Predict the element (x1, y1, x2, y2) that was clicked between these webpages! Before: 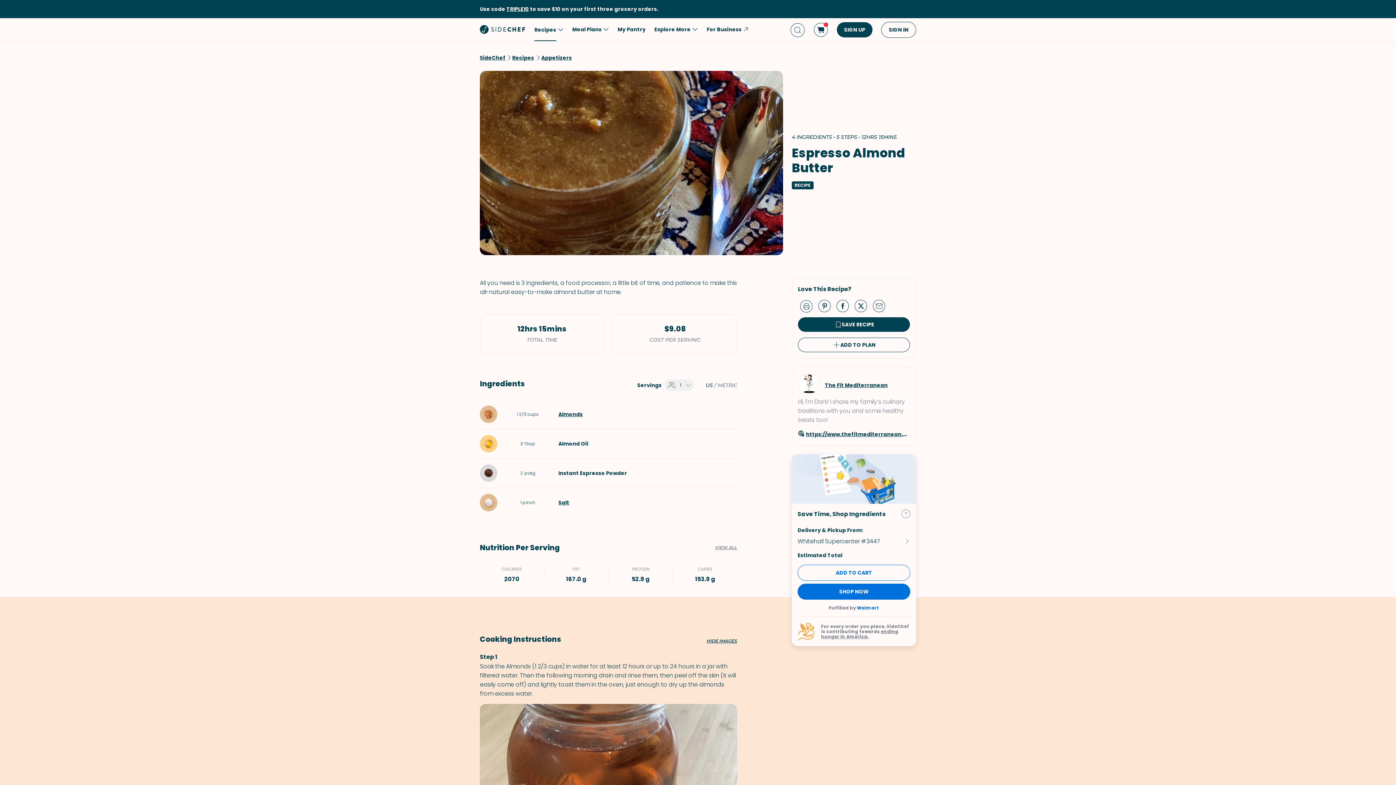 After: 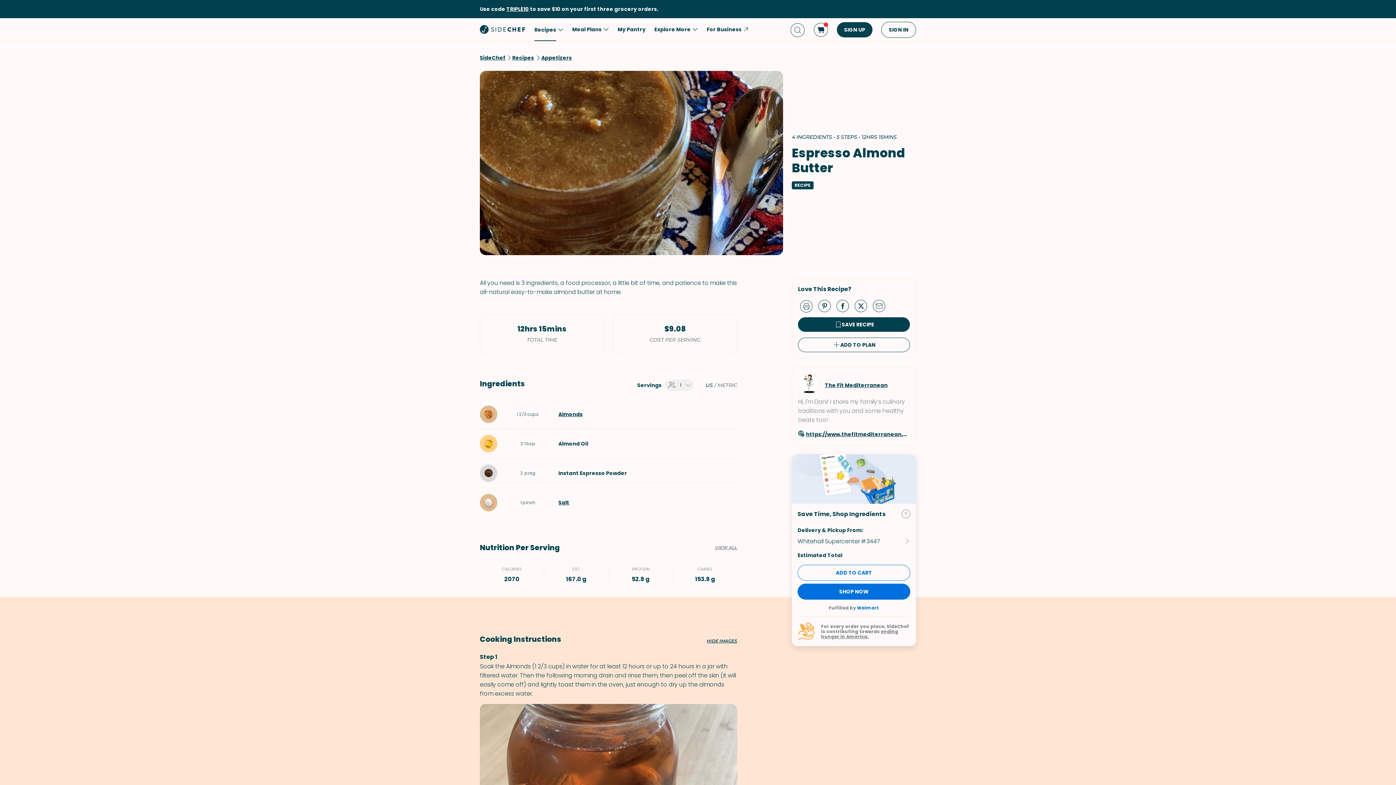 Action: bbox: (798, 430, 910, 439) label: https://www.thefitmediterranean.com/